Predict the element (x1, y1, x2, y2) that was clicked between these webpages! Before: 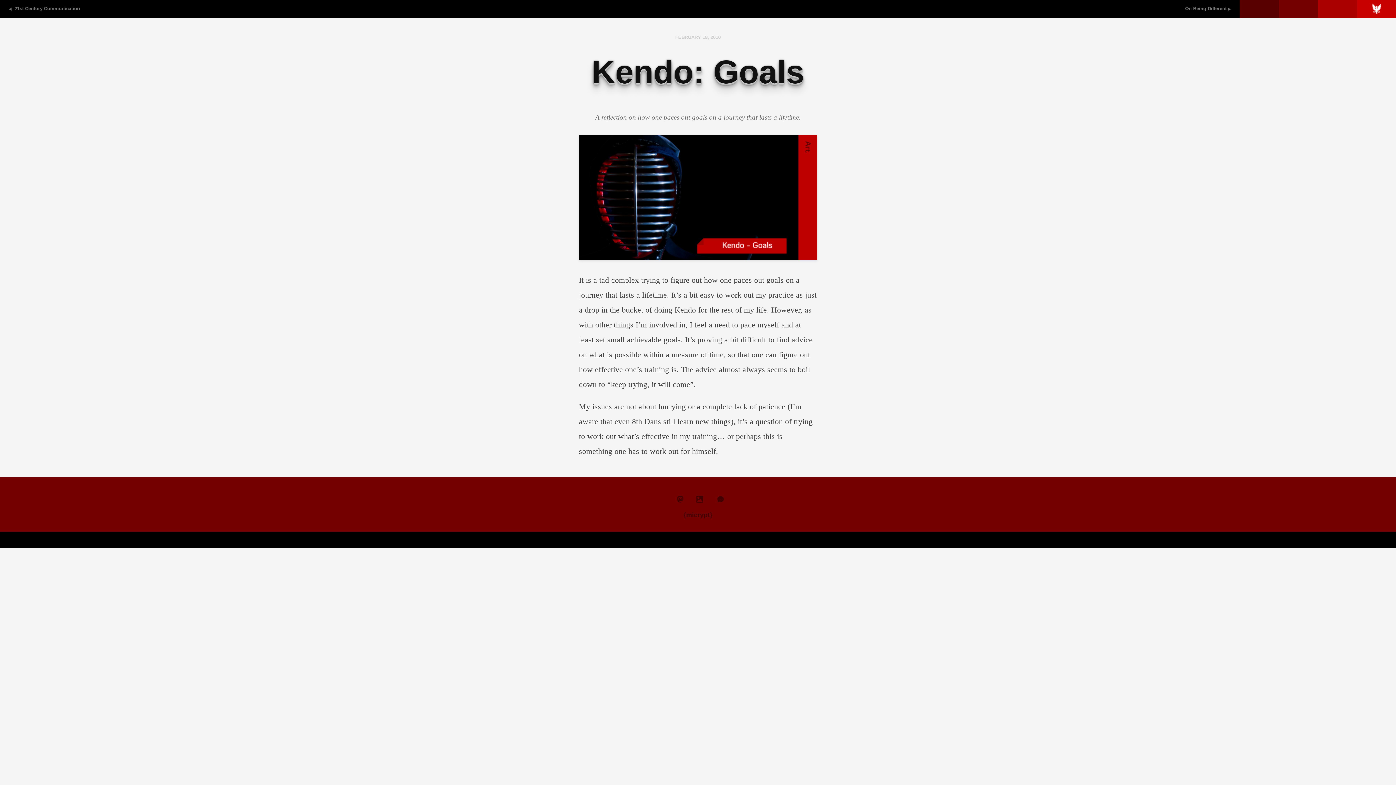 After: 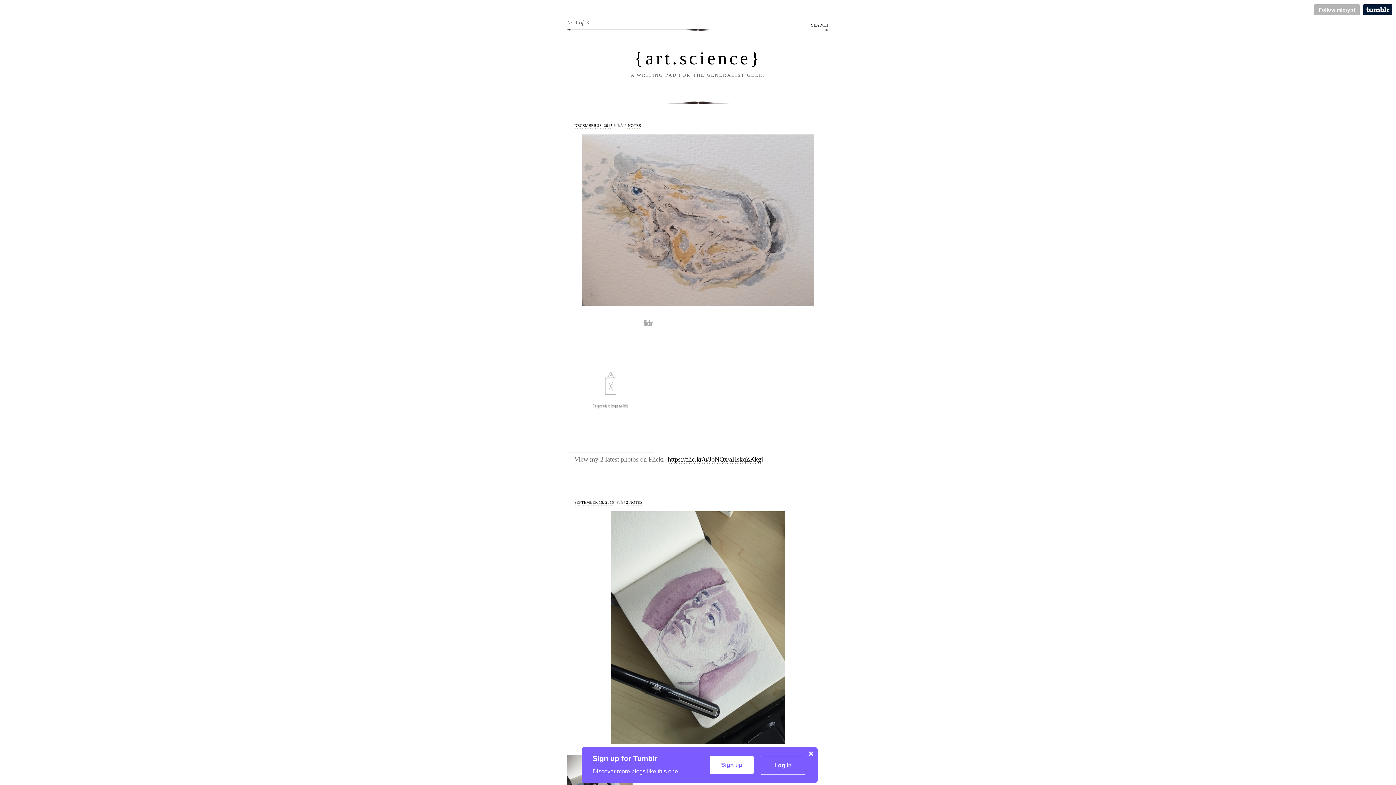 Action: bbox: (708, 492, 726, 506) label: Tumblr